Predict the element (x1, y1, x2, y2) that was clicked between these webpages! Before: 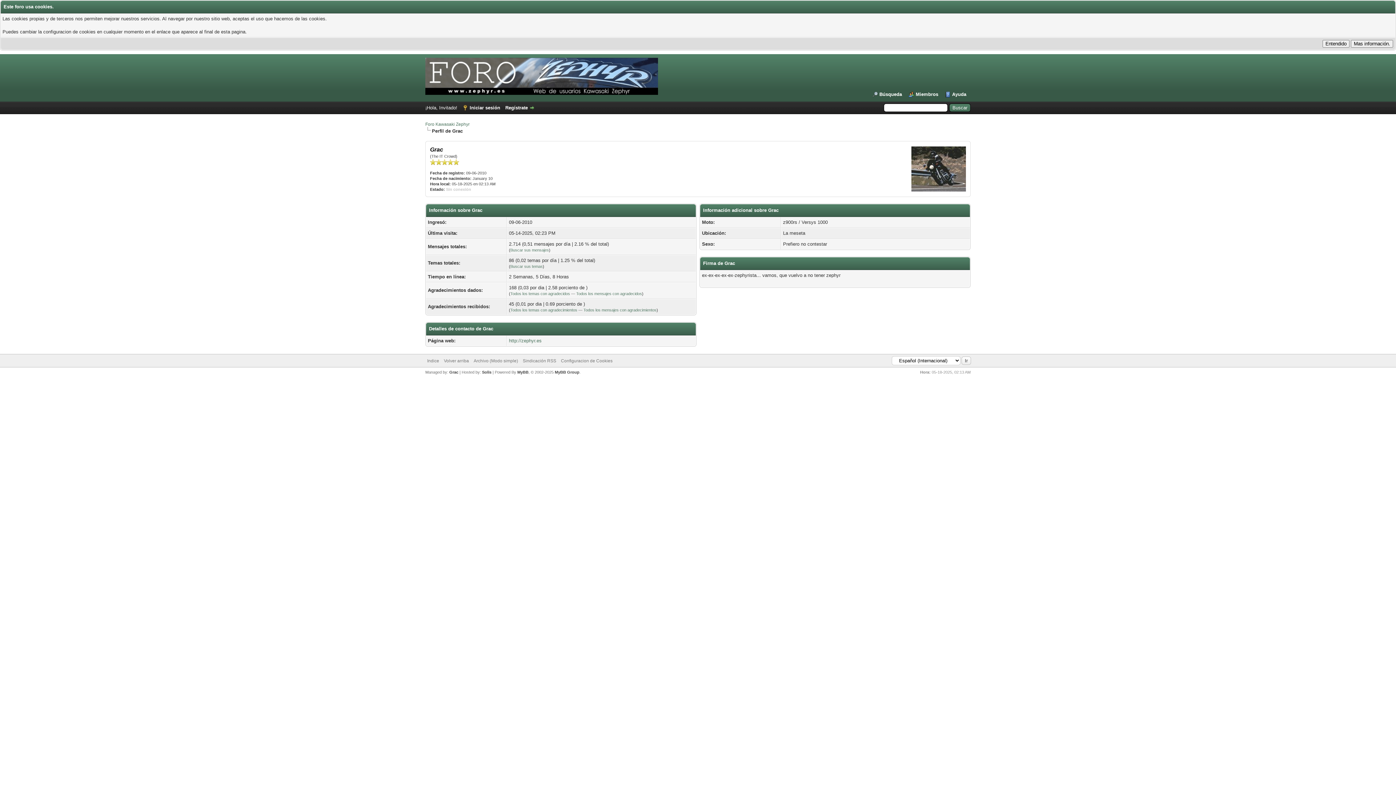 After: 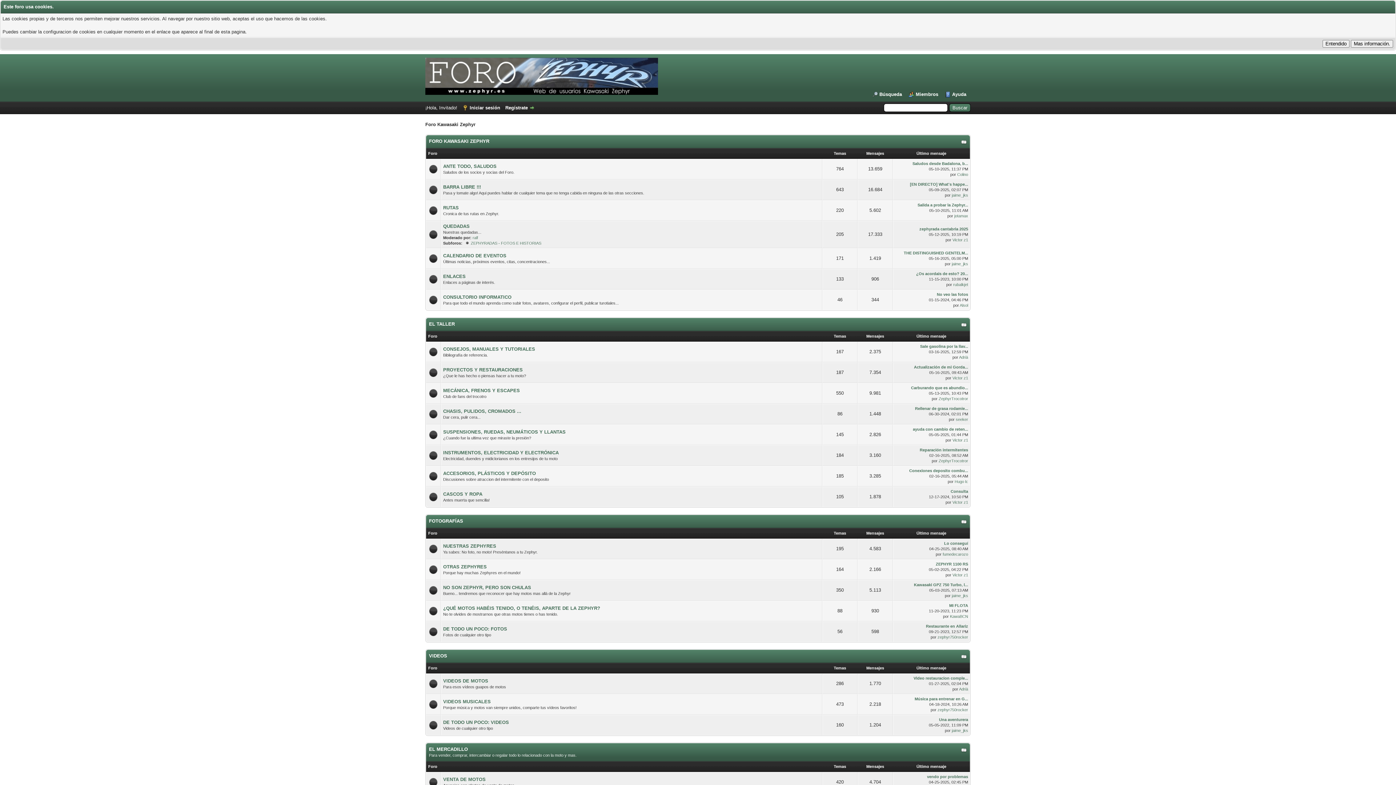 Action: label: Foro Kawasaki Zephyr bbox: (425, 121, 469, 126)